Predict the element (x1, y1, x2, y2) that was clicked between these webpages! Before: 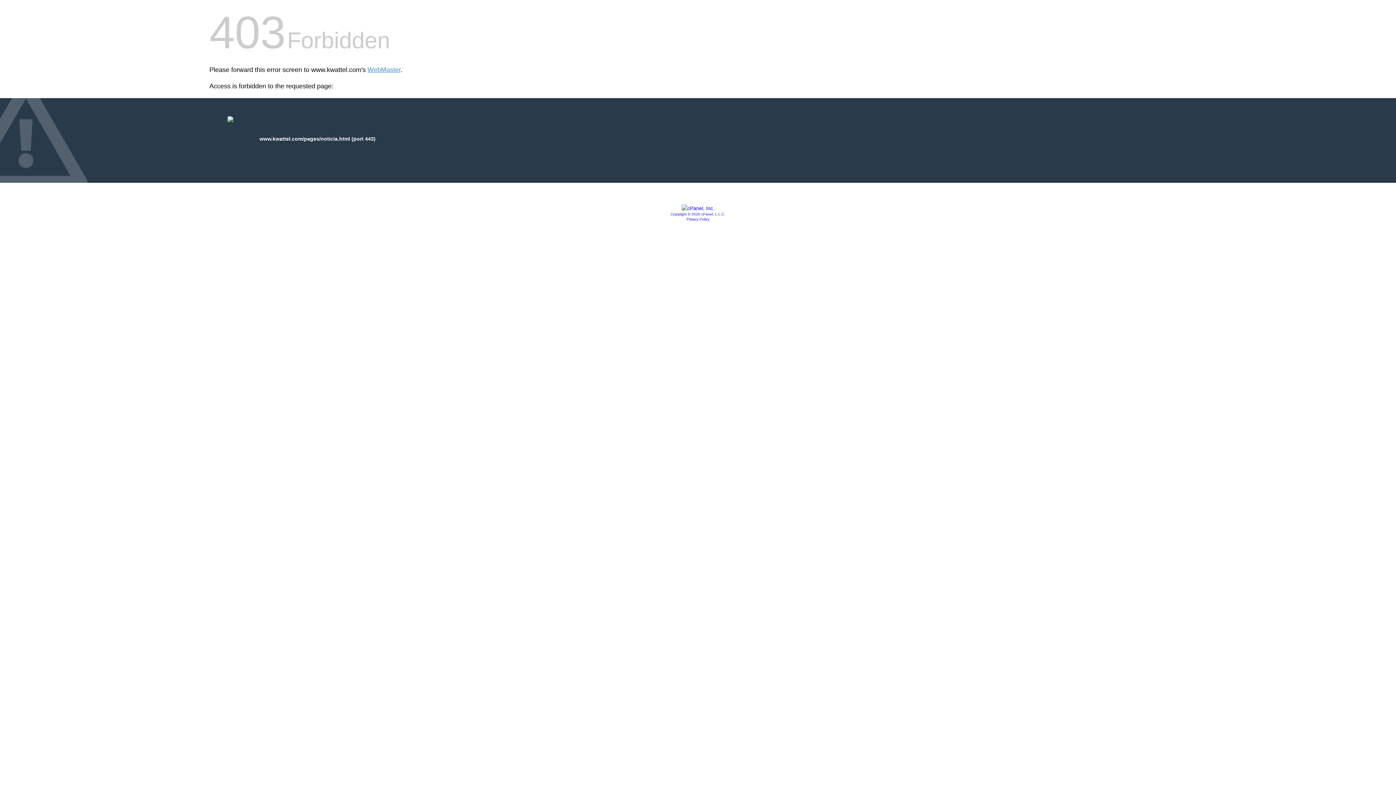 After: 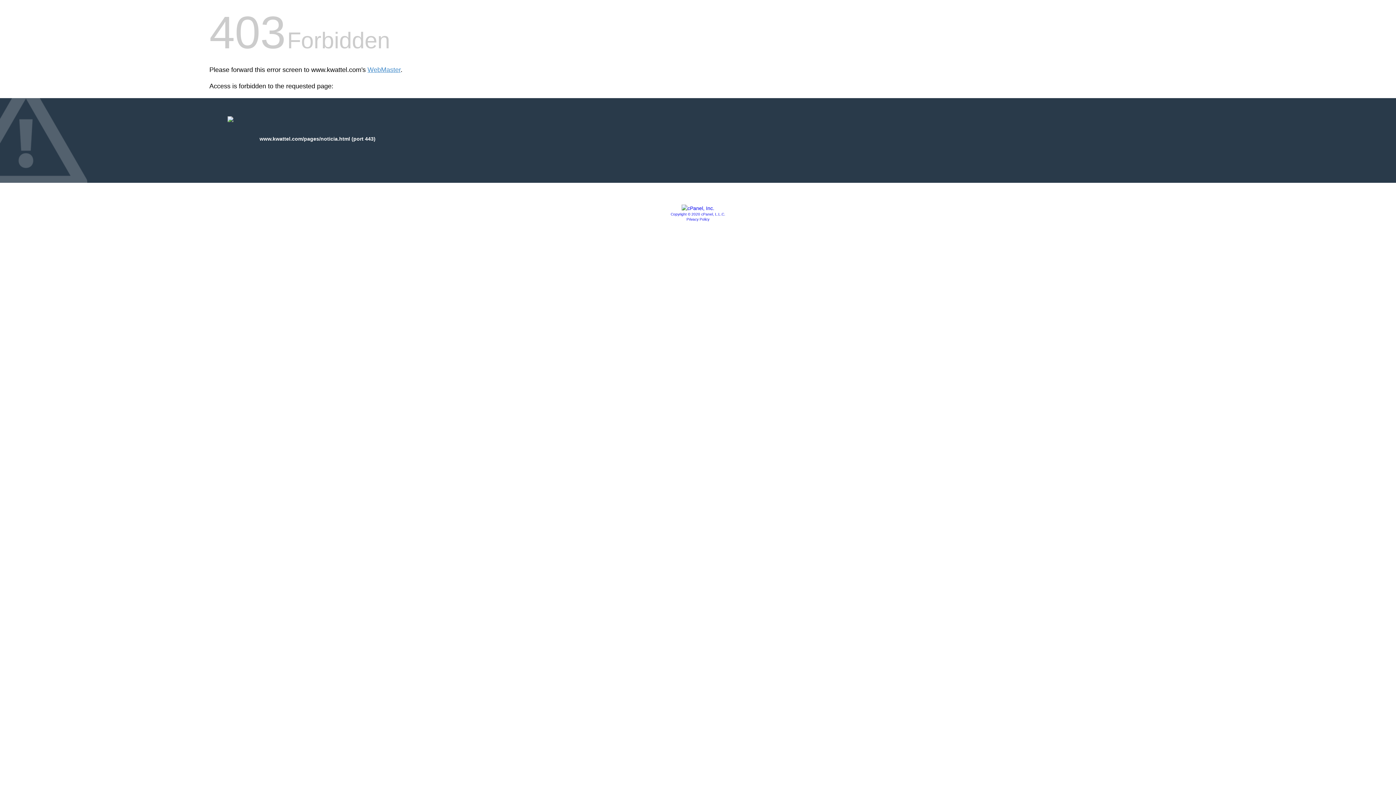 Action: label: Privacy Policy bbox: (686, 217, 709, 221)